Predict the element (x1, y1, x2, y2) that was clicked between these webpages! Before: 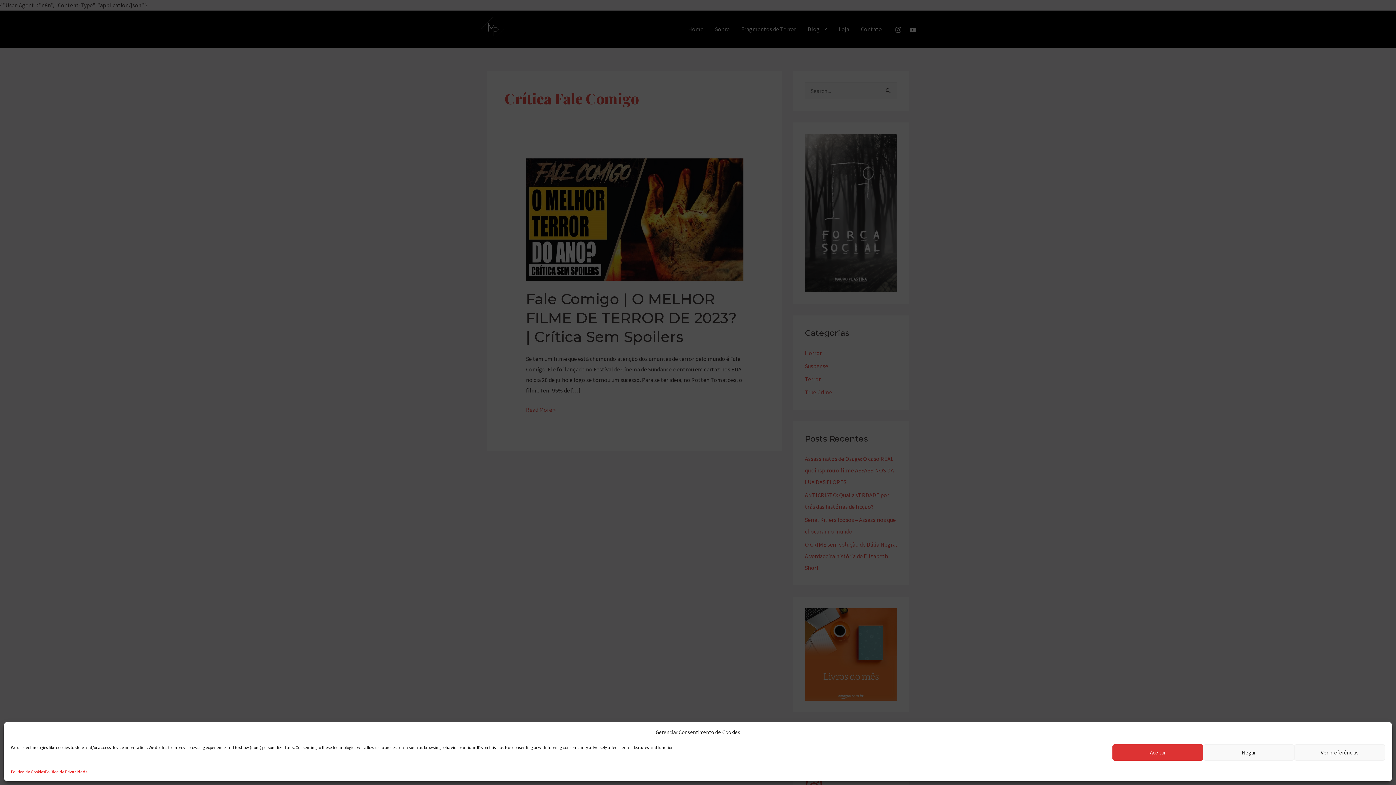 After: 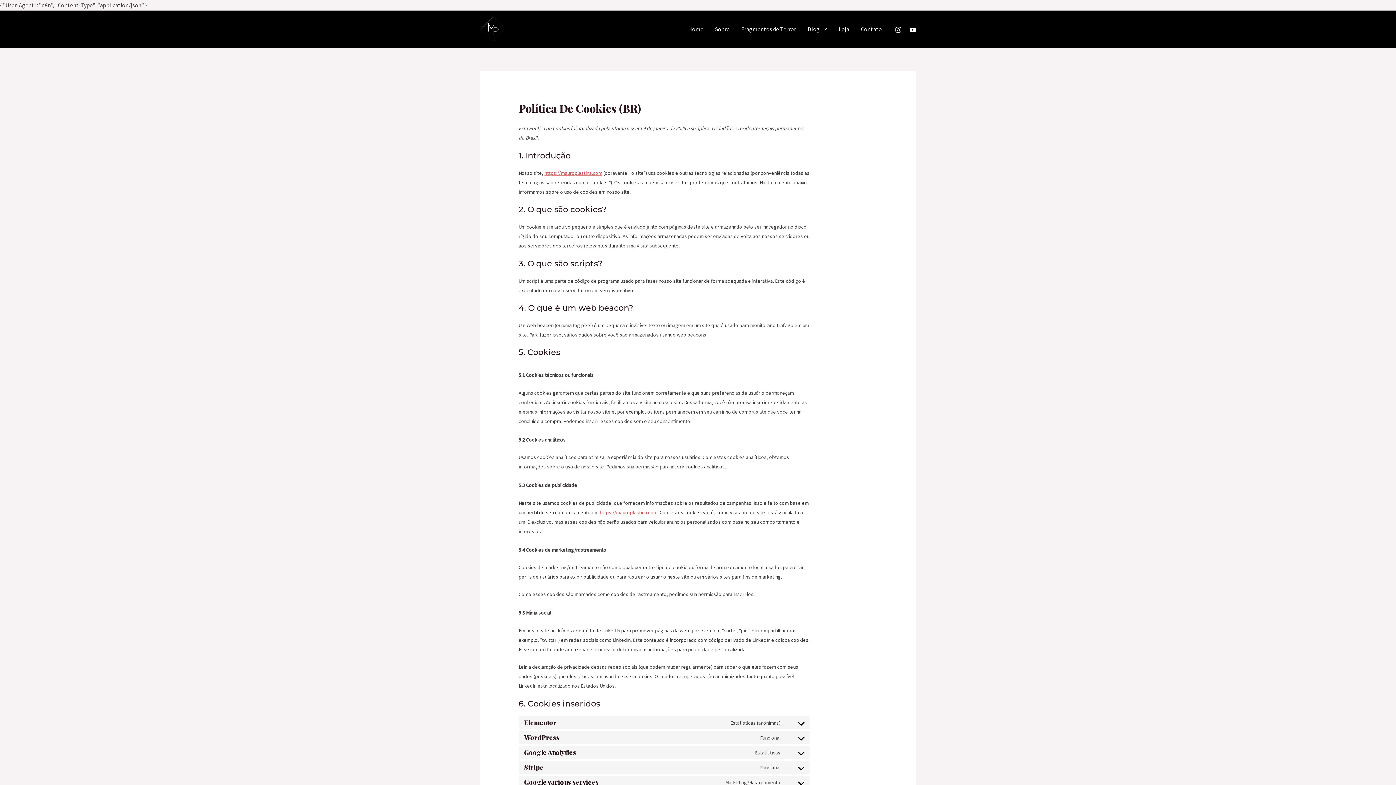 Action: bbox: (10, 768, 45, 776) label: Política de Cookies